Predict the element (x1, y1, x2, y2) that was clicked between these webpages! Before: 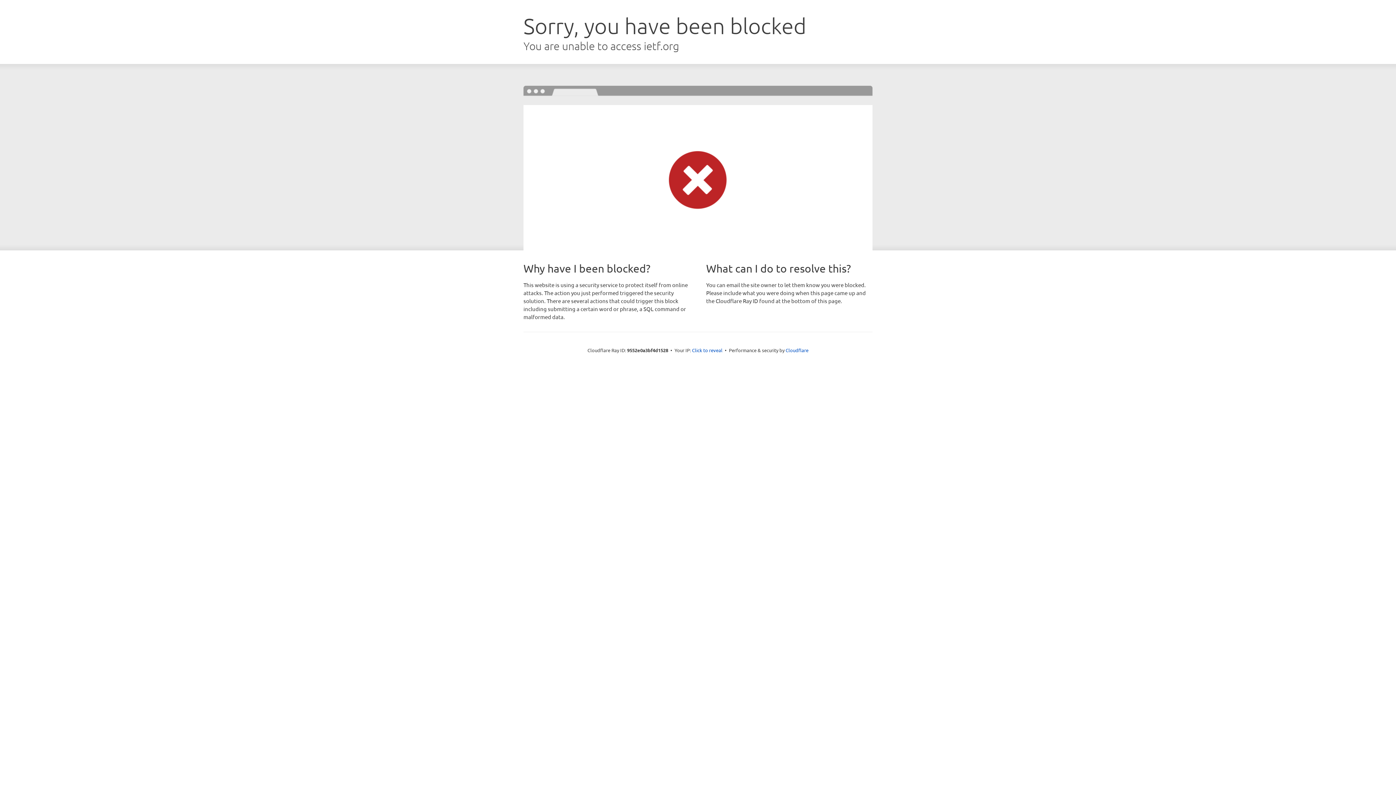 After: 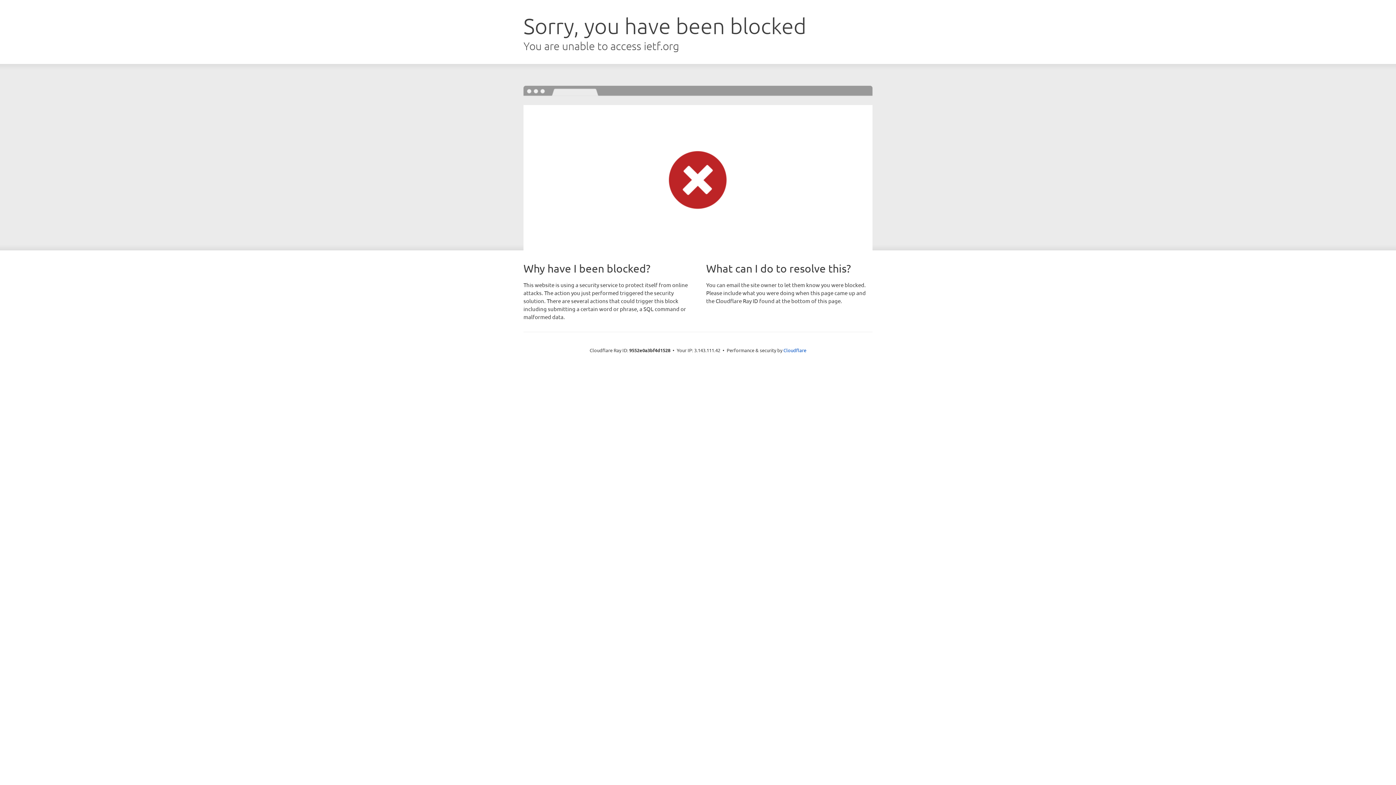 Action: label: Click to reveal bbox: (692, 346, 722, 353)